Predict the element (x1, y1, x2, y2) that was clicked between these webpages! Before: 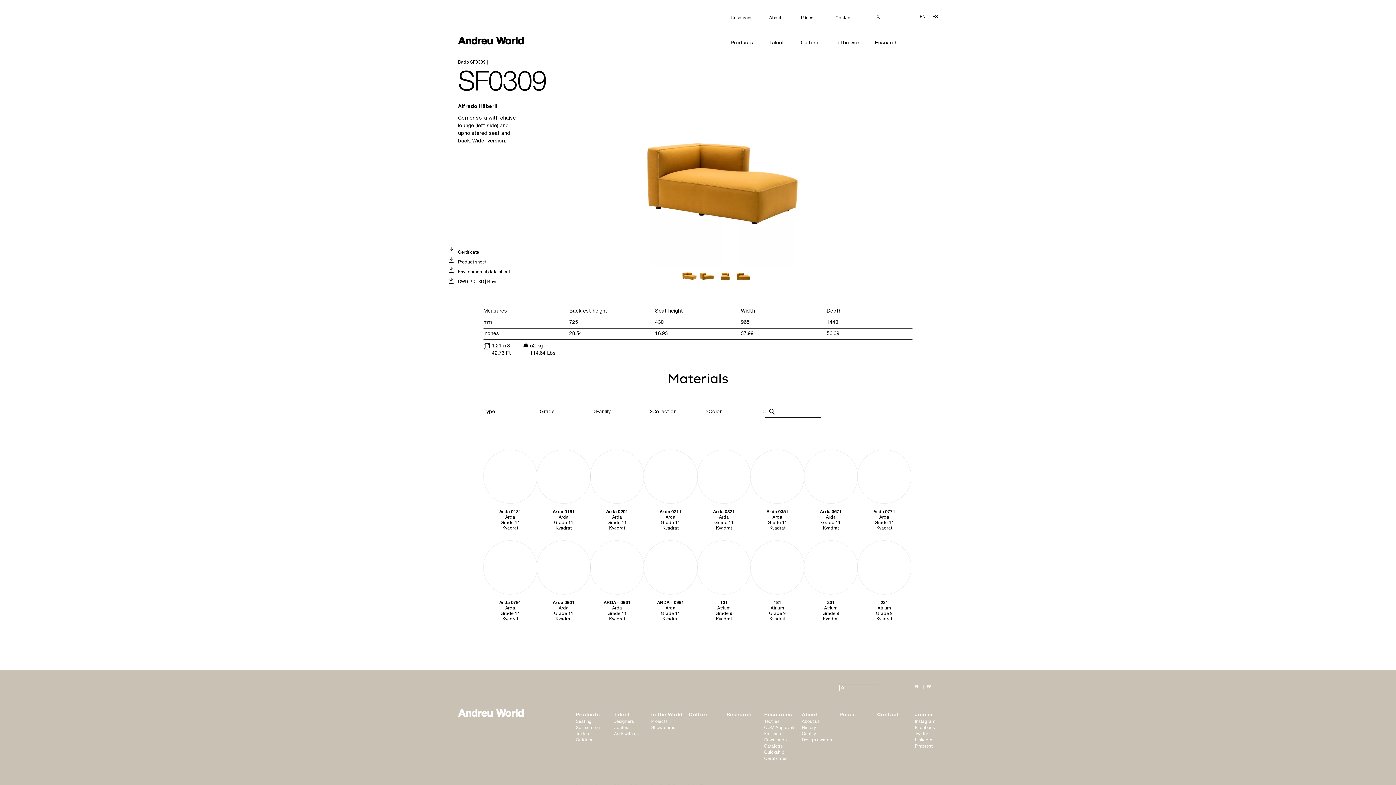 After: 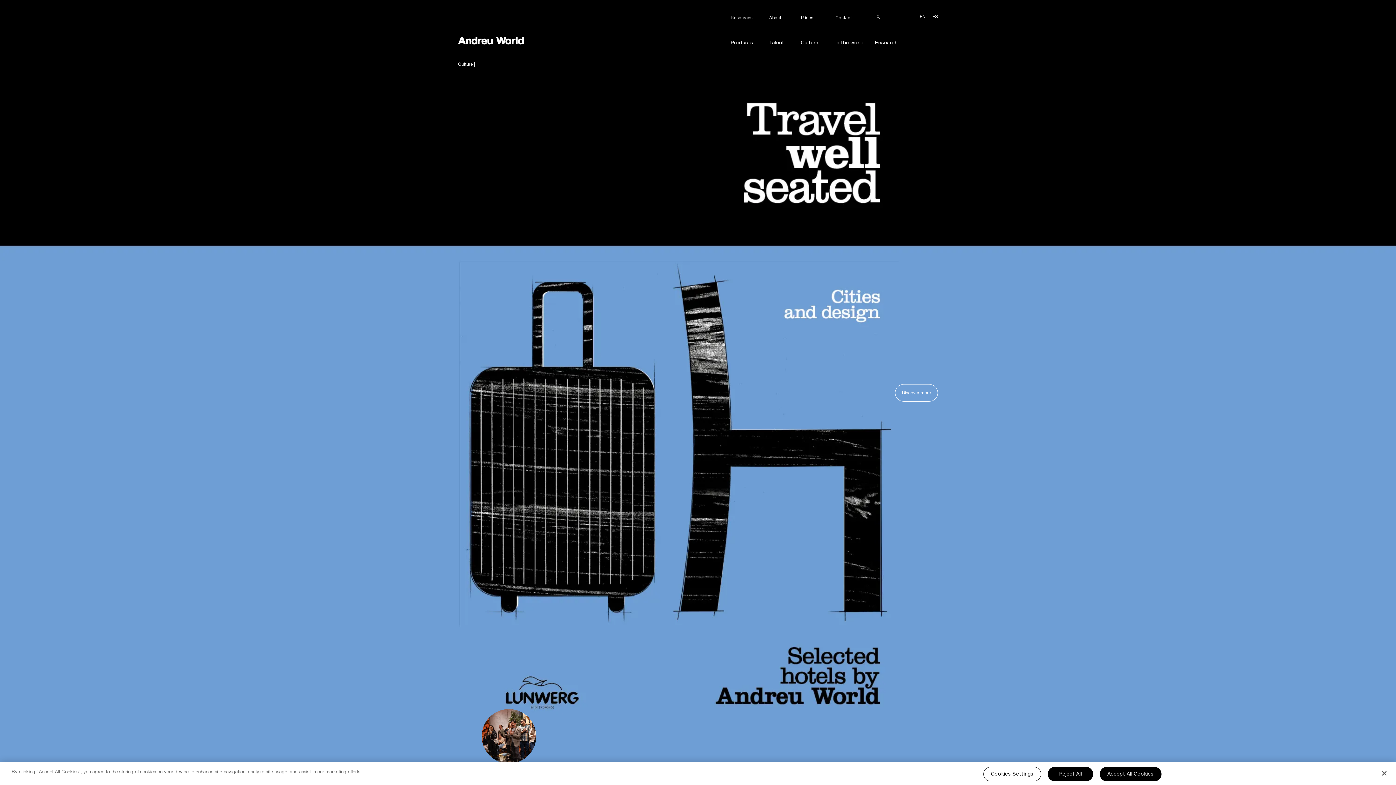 Action: label: Culture bbox: (689, 713, 709, 718)